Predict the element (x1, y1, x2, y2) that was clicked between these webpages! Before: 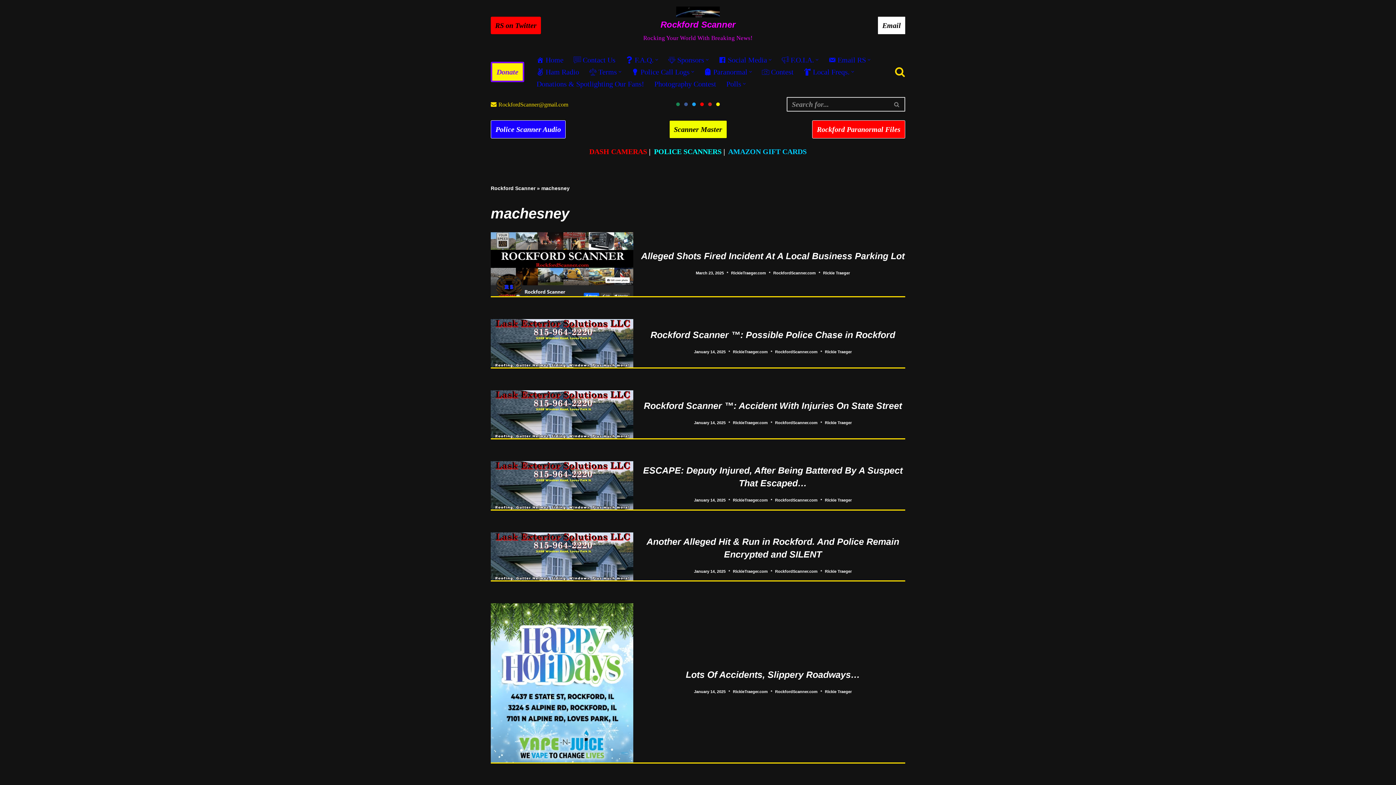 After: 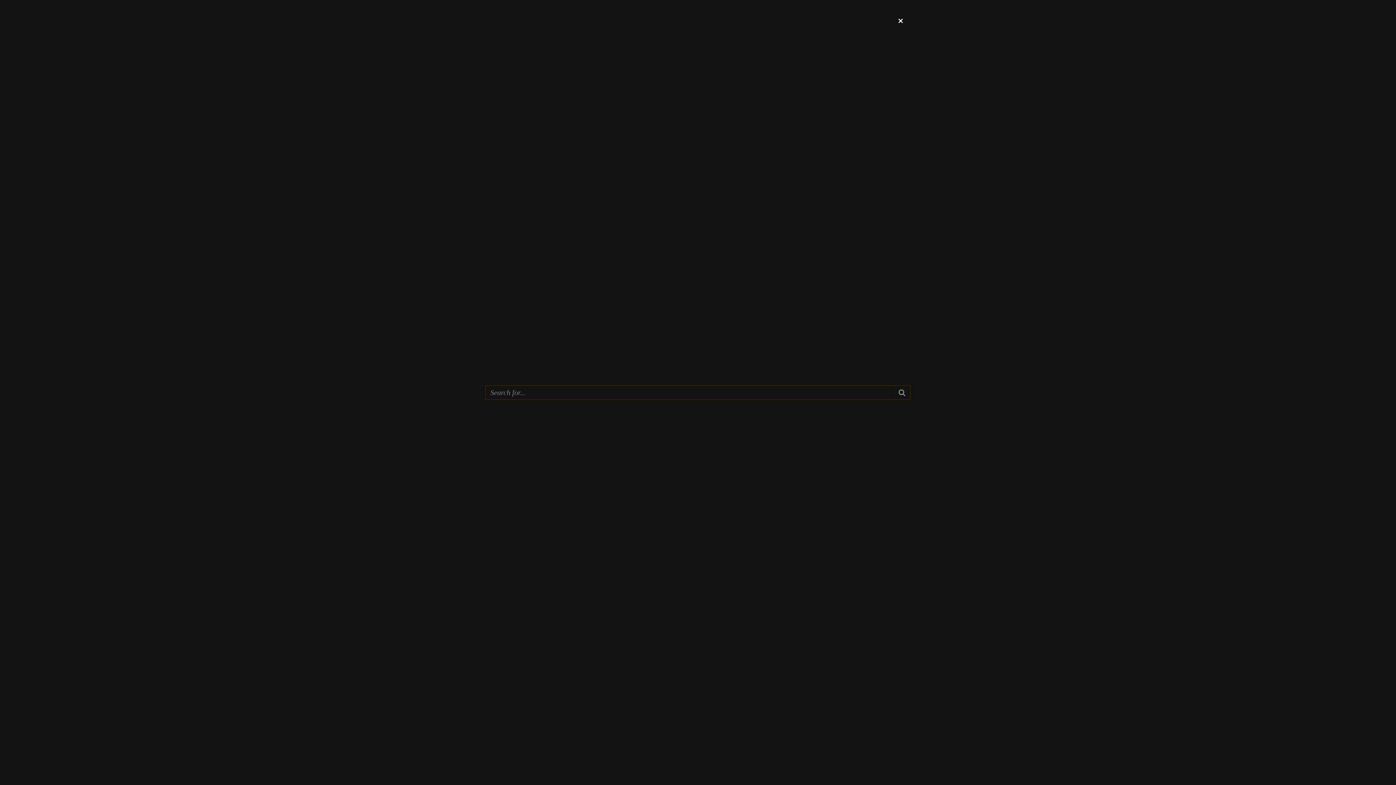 Action: label: Search bbox: (894, 66, 905, 77)